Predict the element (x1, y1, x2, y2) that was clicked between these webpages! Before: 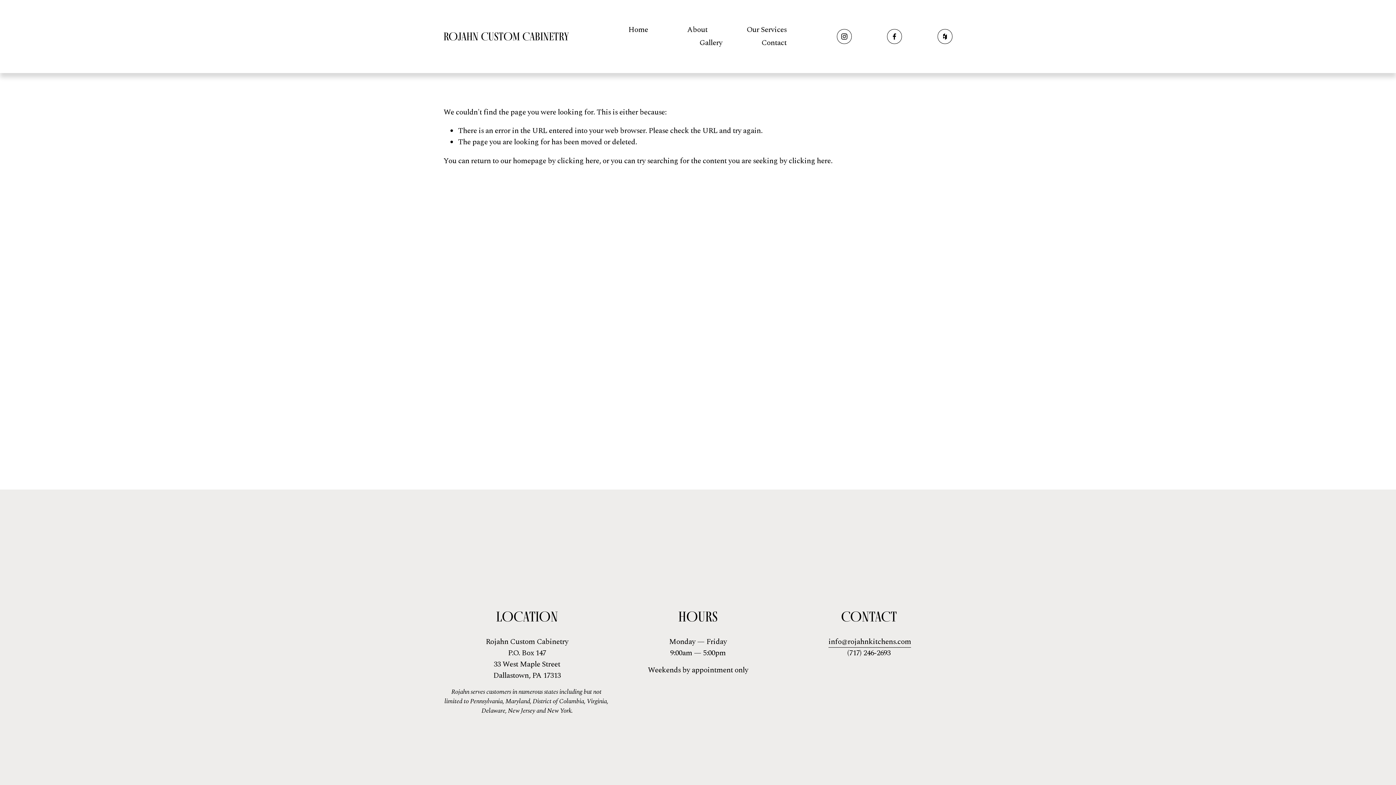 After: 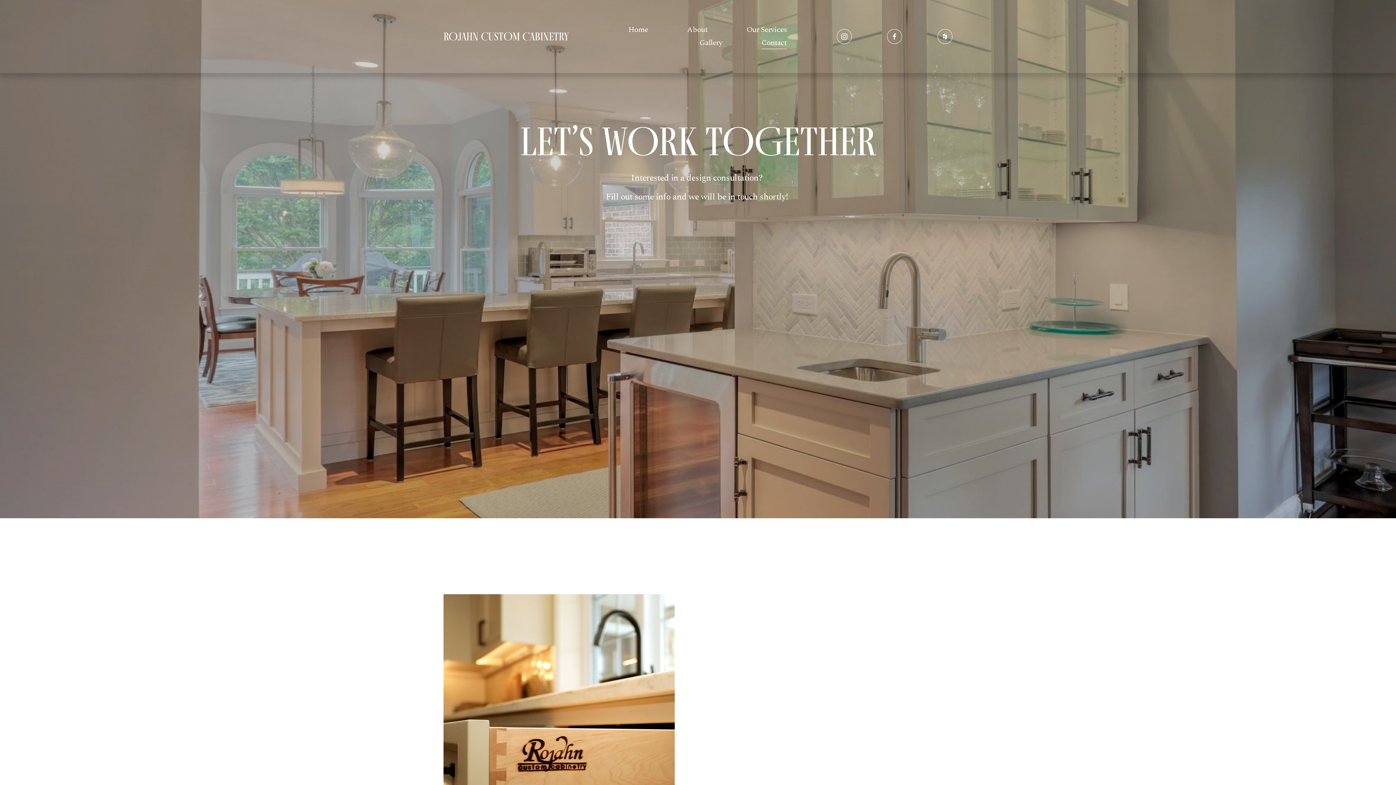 Action: label: Contact bbox: (761, 36, 786, 49)